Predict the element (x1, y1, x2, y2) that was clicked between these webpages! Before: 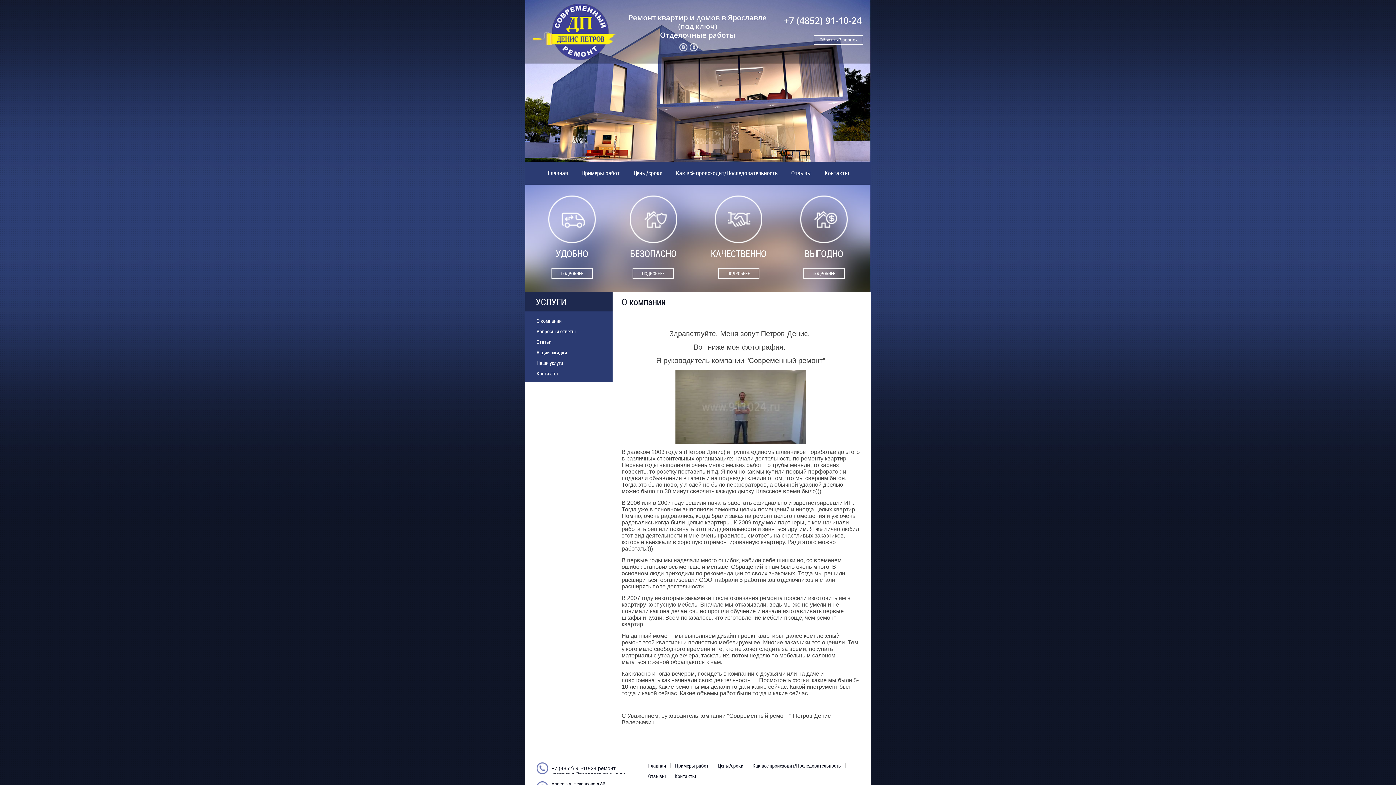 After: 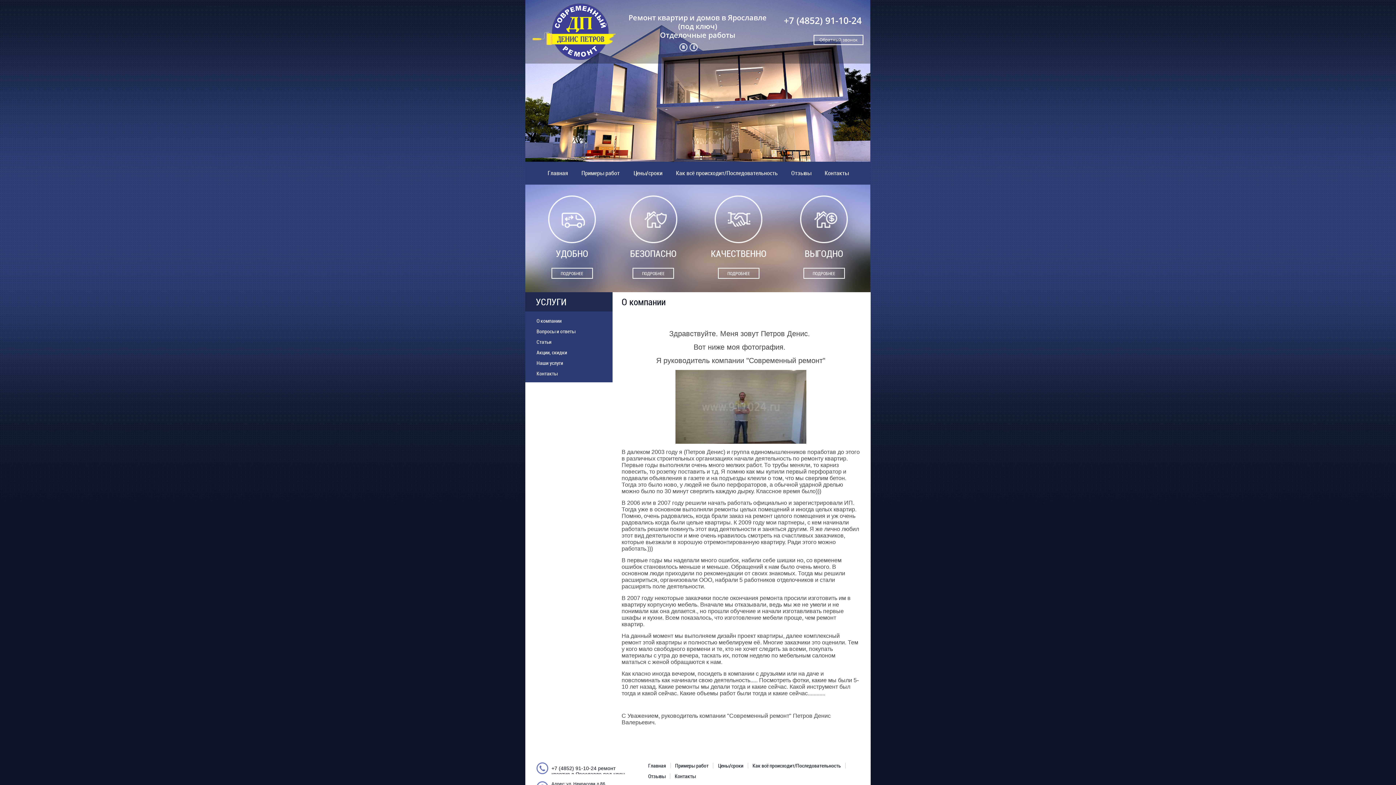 Action: bbox: (525, 315, 612, 326) label: О компании